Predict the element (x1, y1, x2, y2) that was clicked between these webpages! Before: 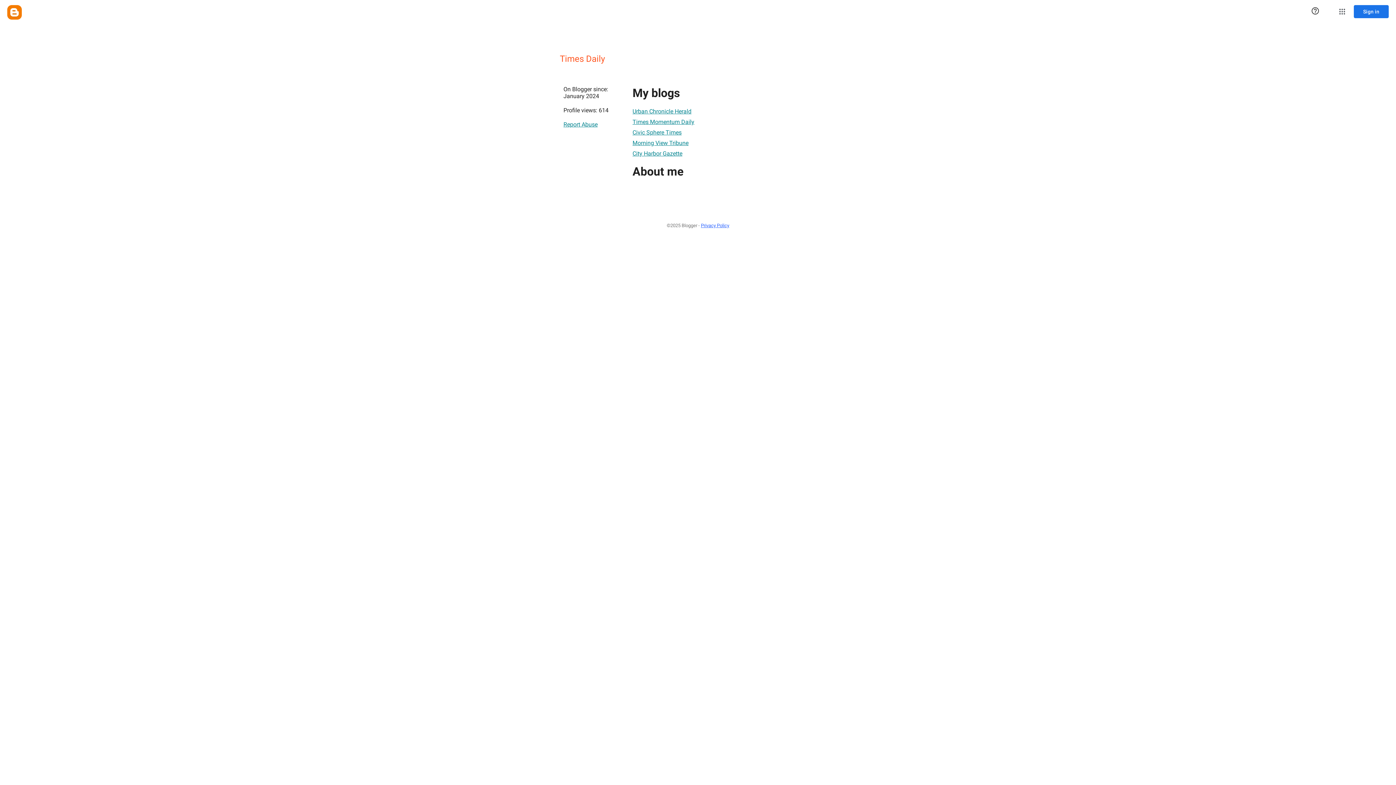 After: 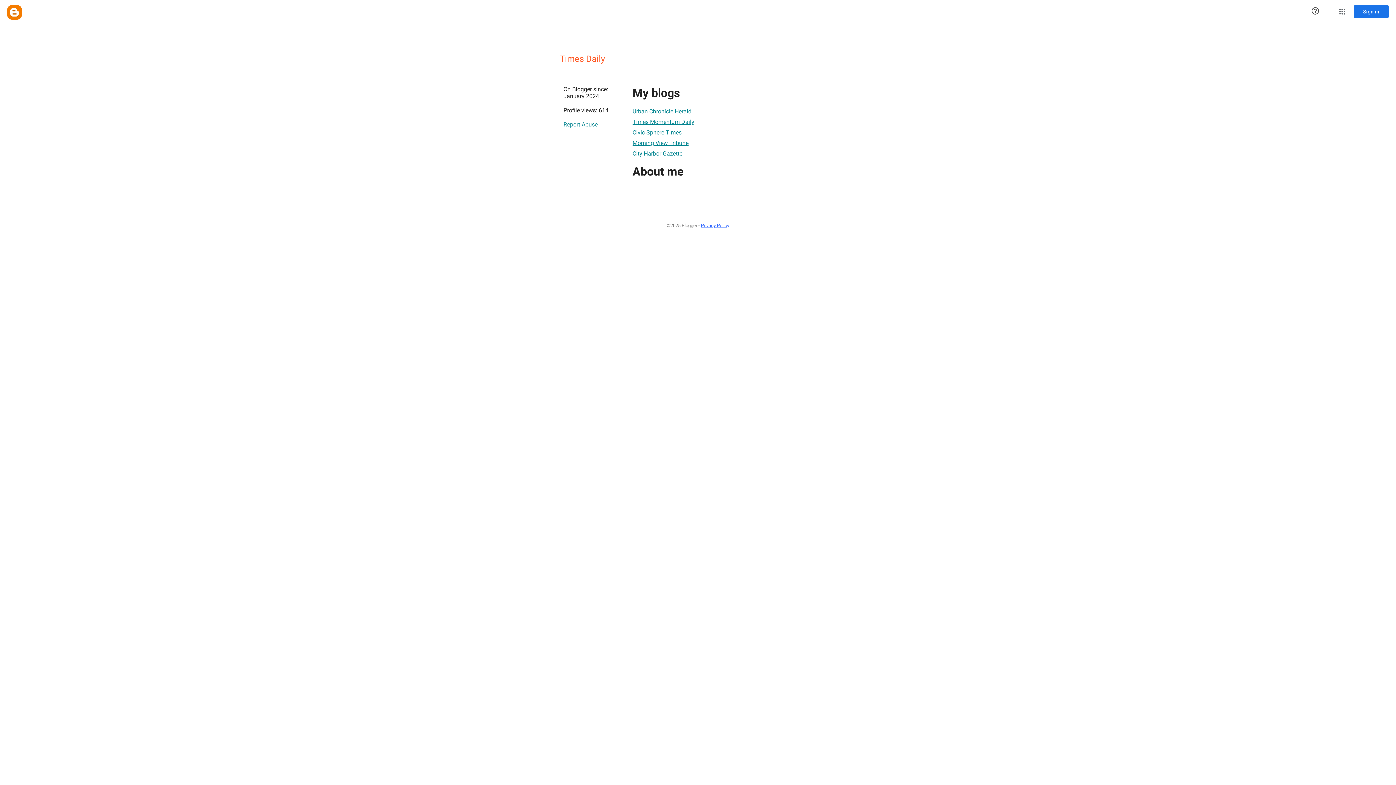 Action: bbox: (632, 146, 682, 160) label: City Harbor Gazette